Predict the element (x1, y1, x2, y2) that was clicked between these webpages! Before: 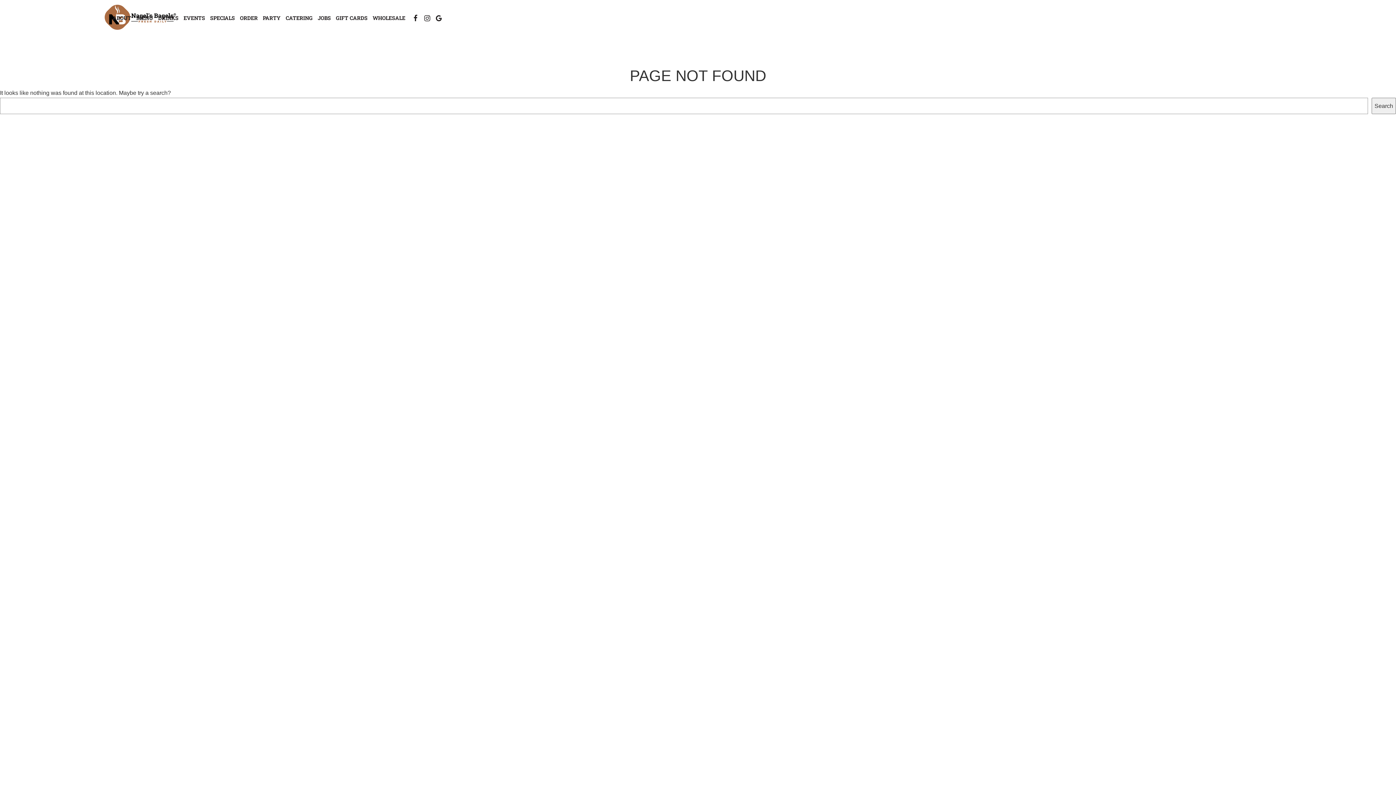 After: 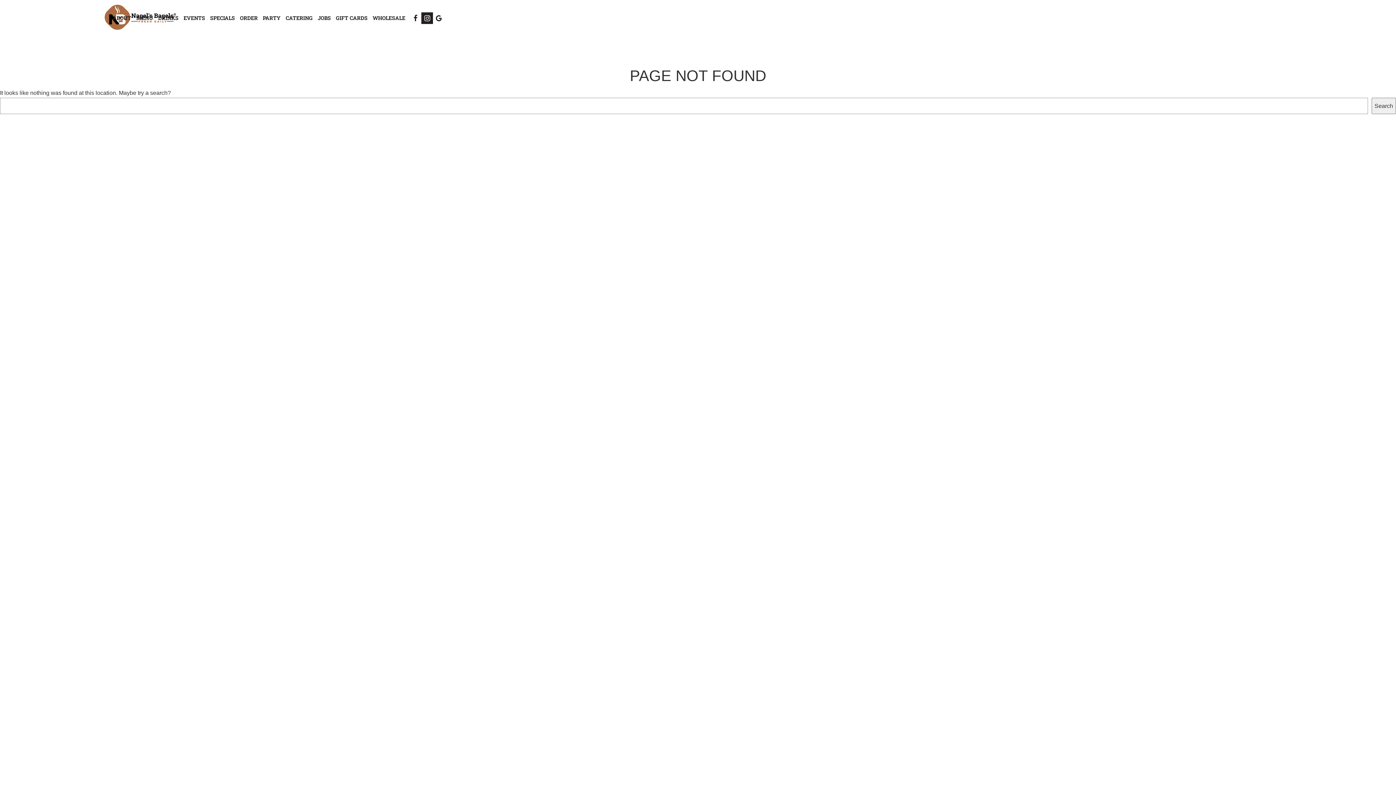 Action: label: Instagram page
Instagram page bbox: (421, 12, 433, 24)